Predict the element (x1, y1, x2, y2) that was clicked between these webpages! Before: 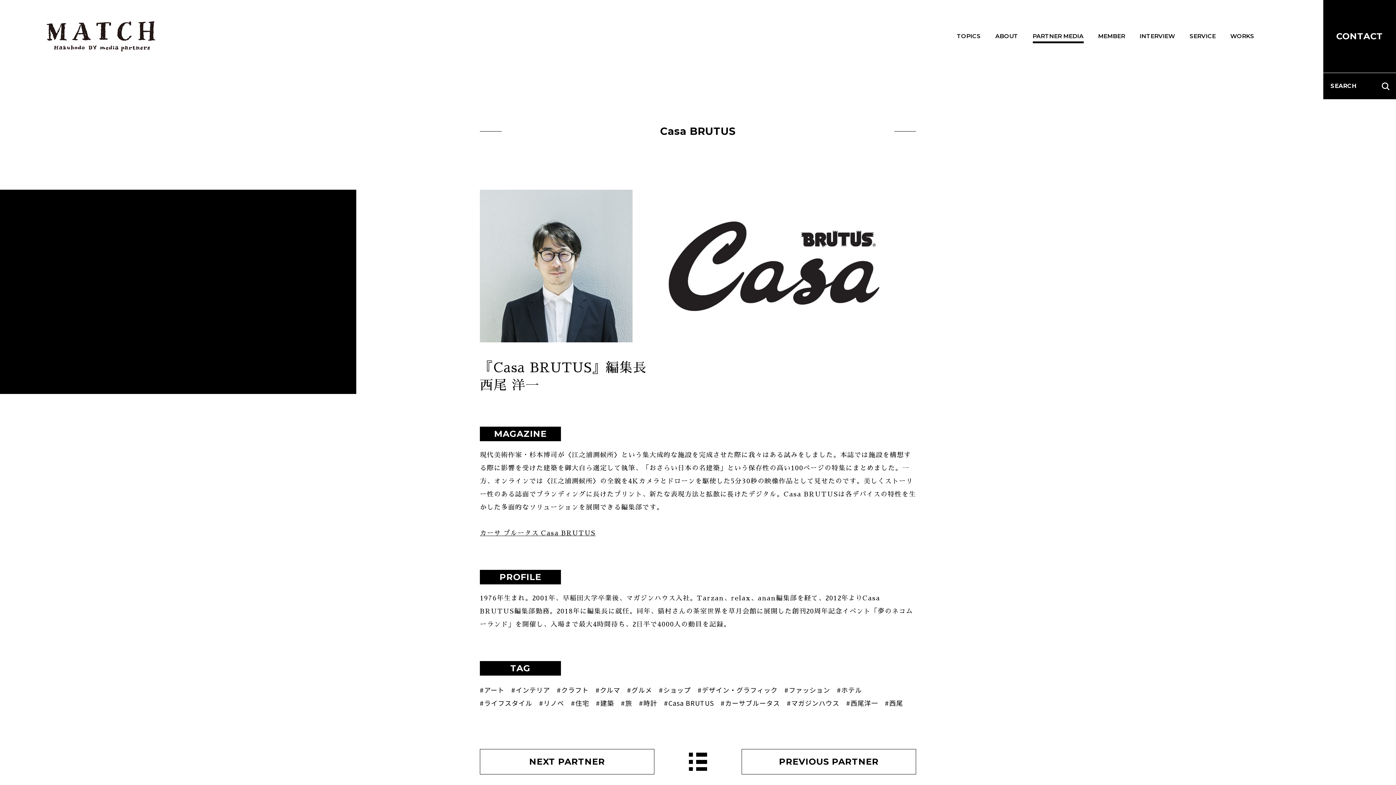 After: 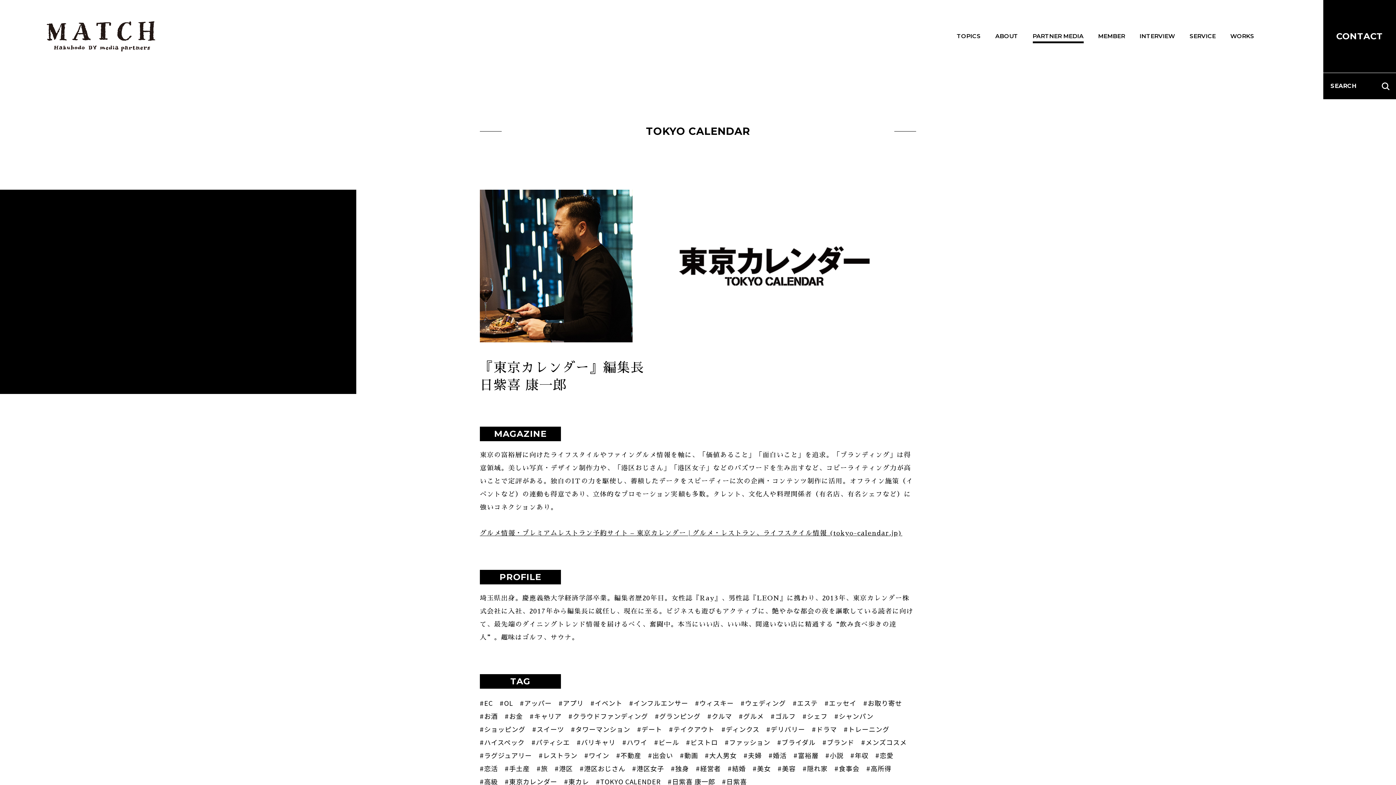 Action: bbox: (741, 749, 916, 774) label: PREVIOUS PARTNER